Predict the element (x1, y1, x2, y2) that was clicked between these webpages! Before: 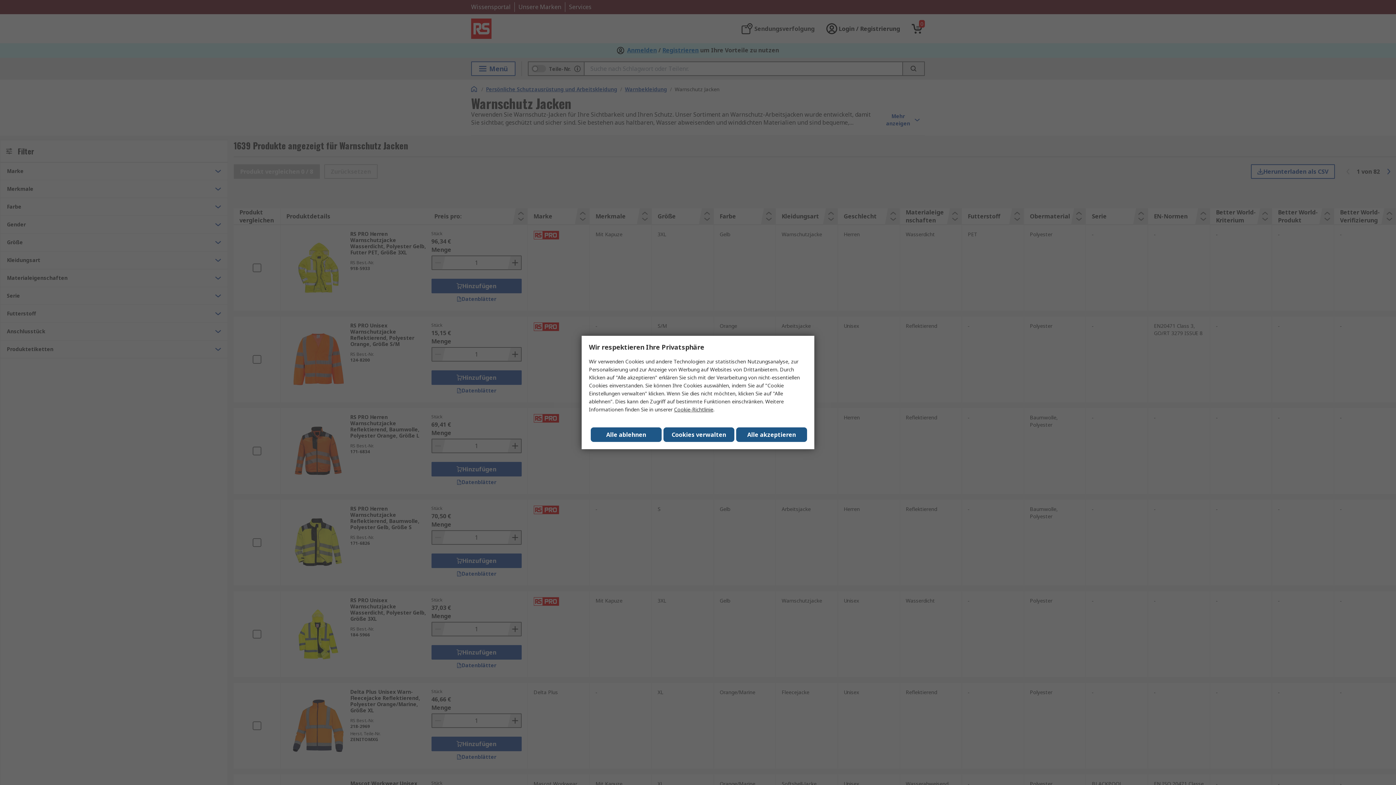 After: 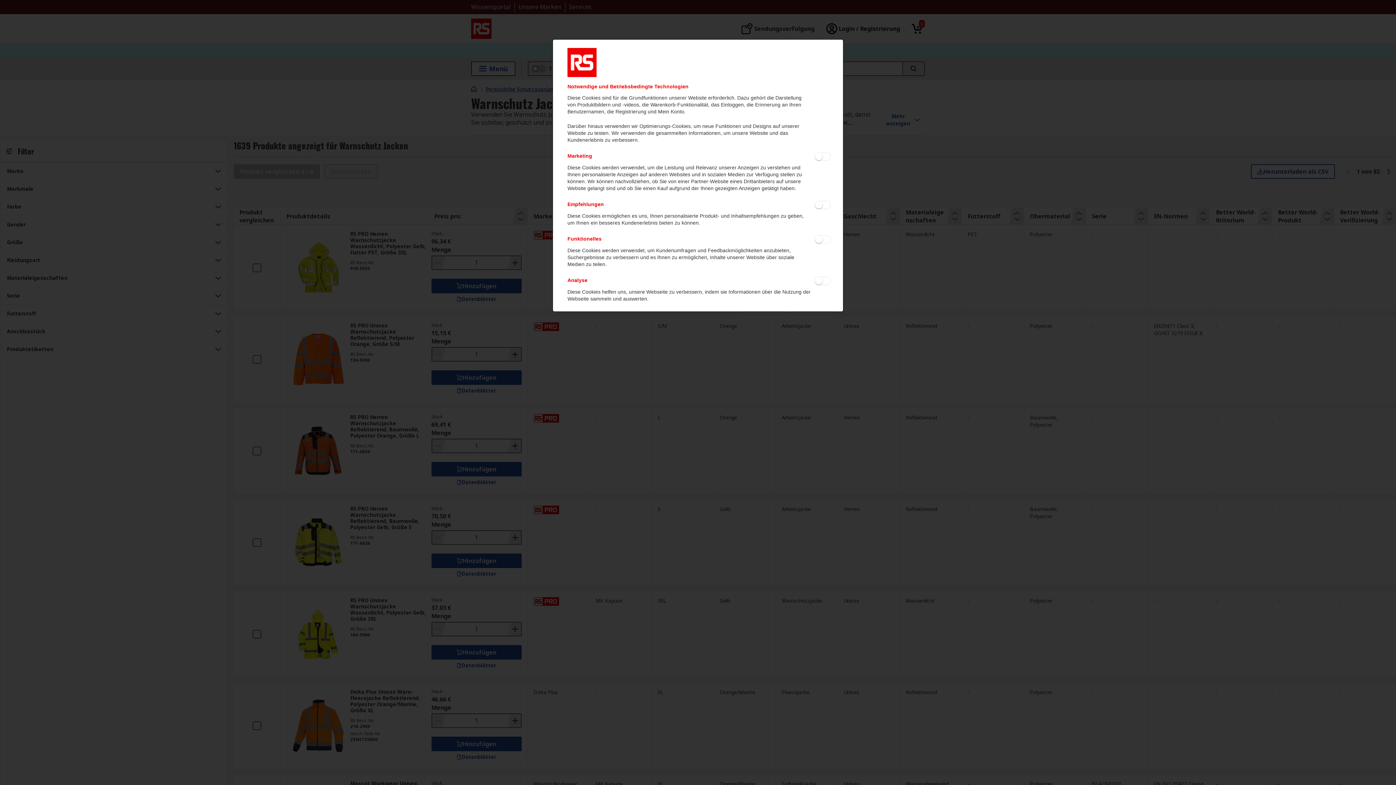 Action: bbox: (663, 427, 734, 442) label: Cookies verwalten